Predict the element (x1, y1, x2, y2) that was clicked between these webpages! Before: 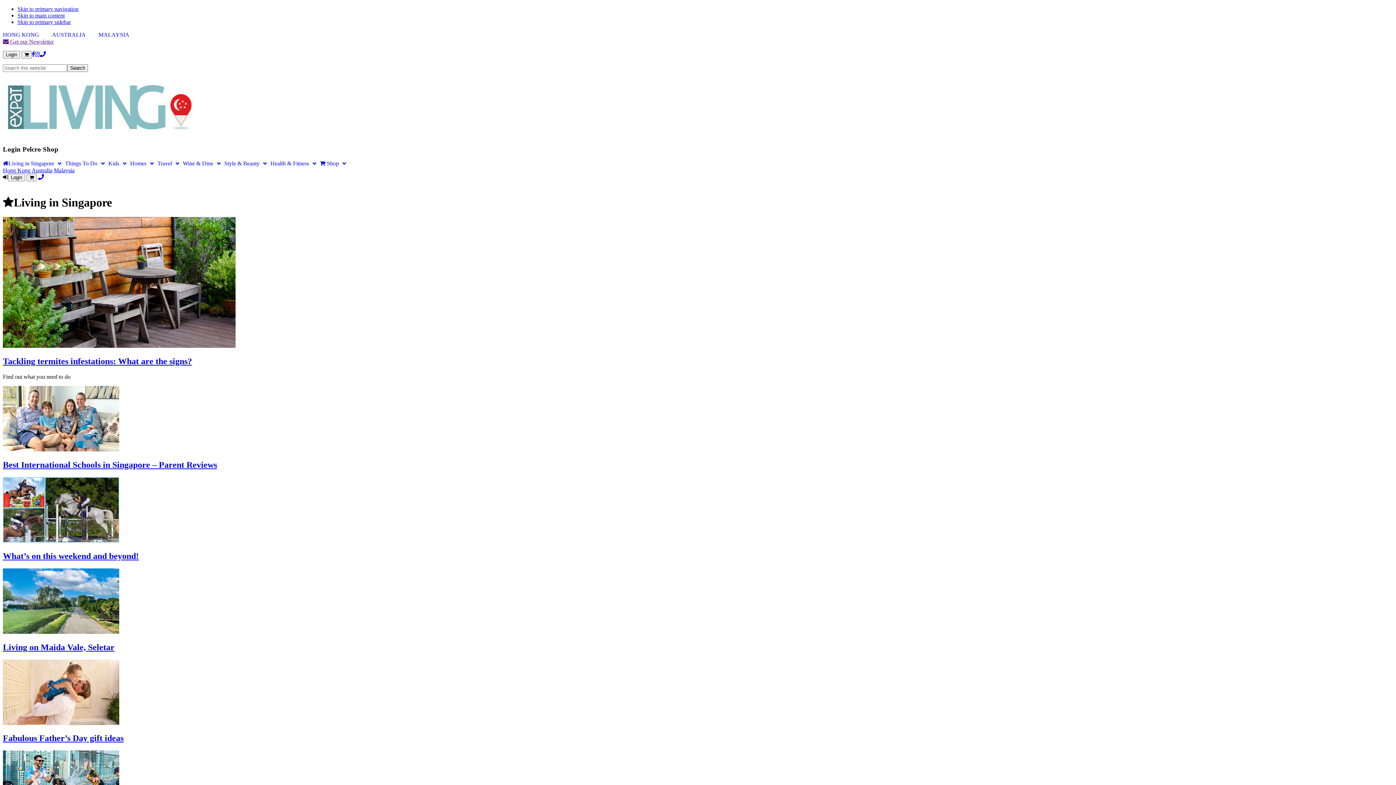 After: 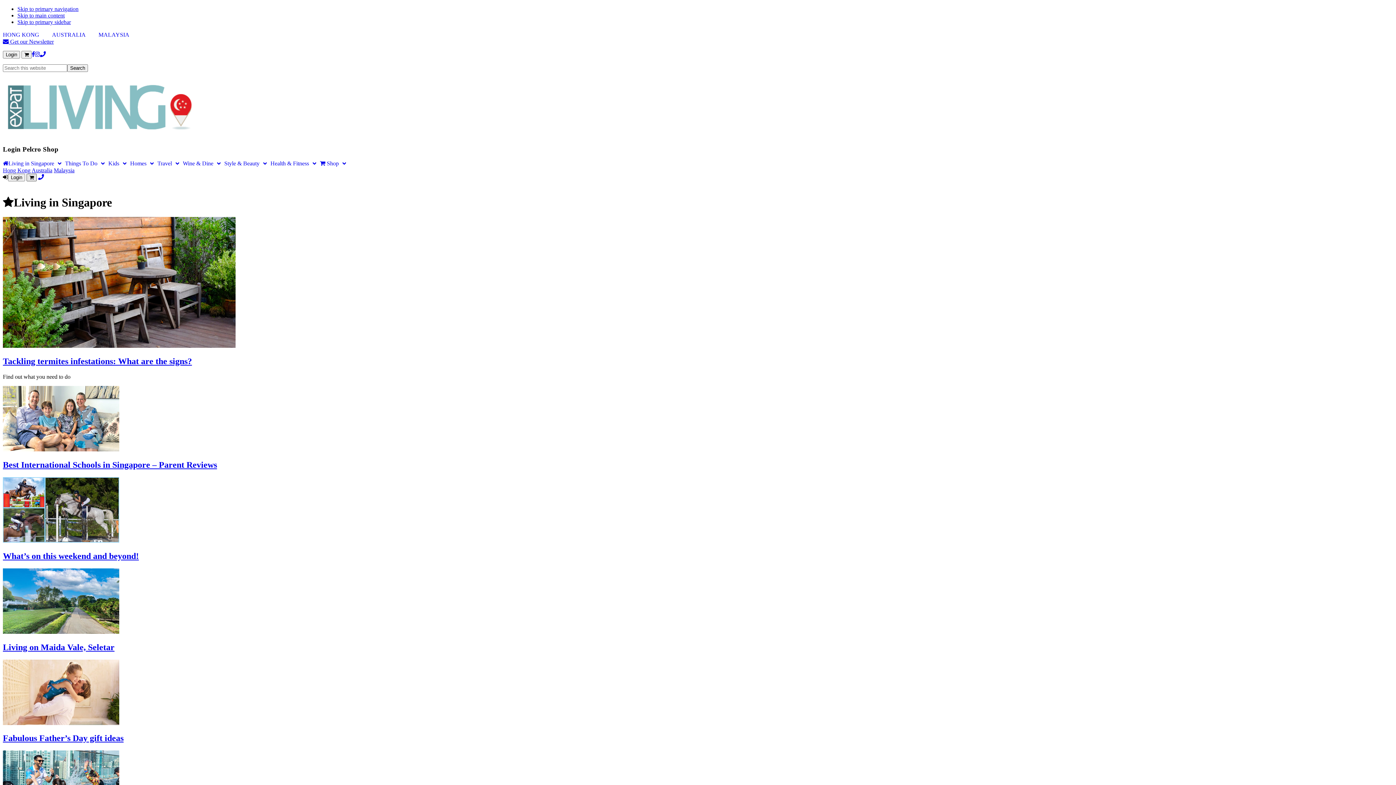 Action: bbox: (26, 173, 36, 181)